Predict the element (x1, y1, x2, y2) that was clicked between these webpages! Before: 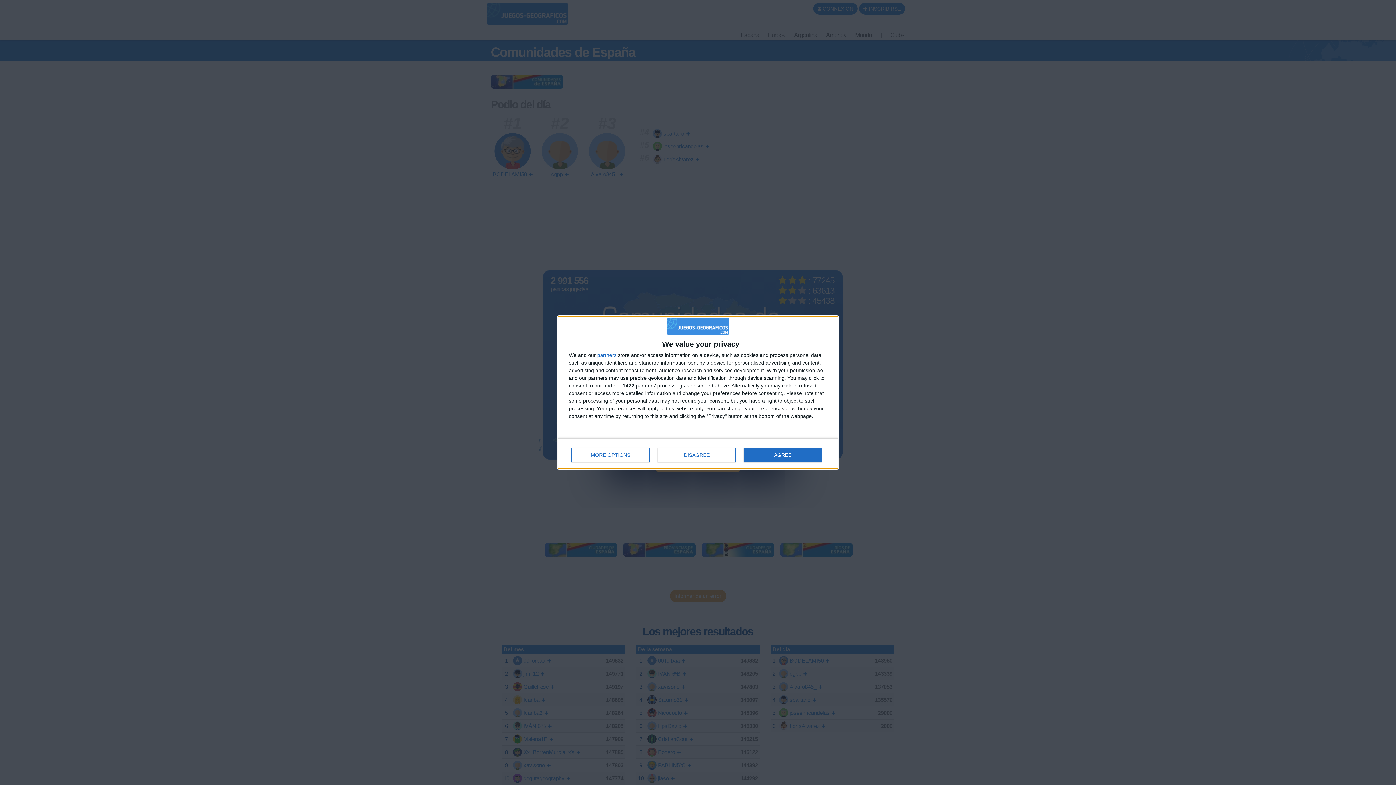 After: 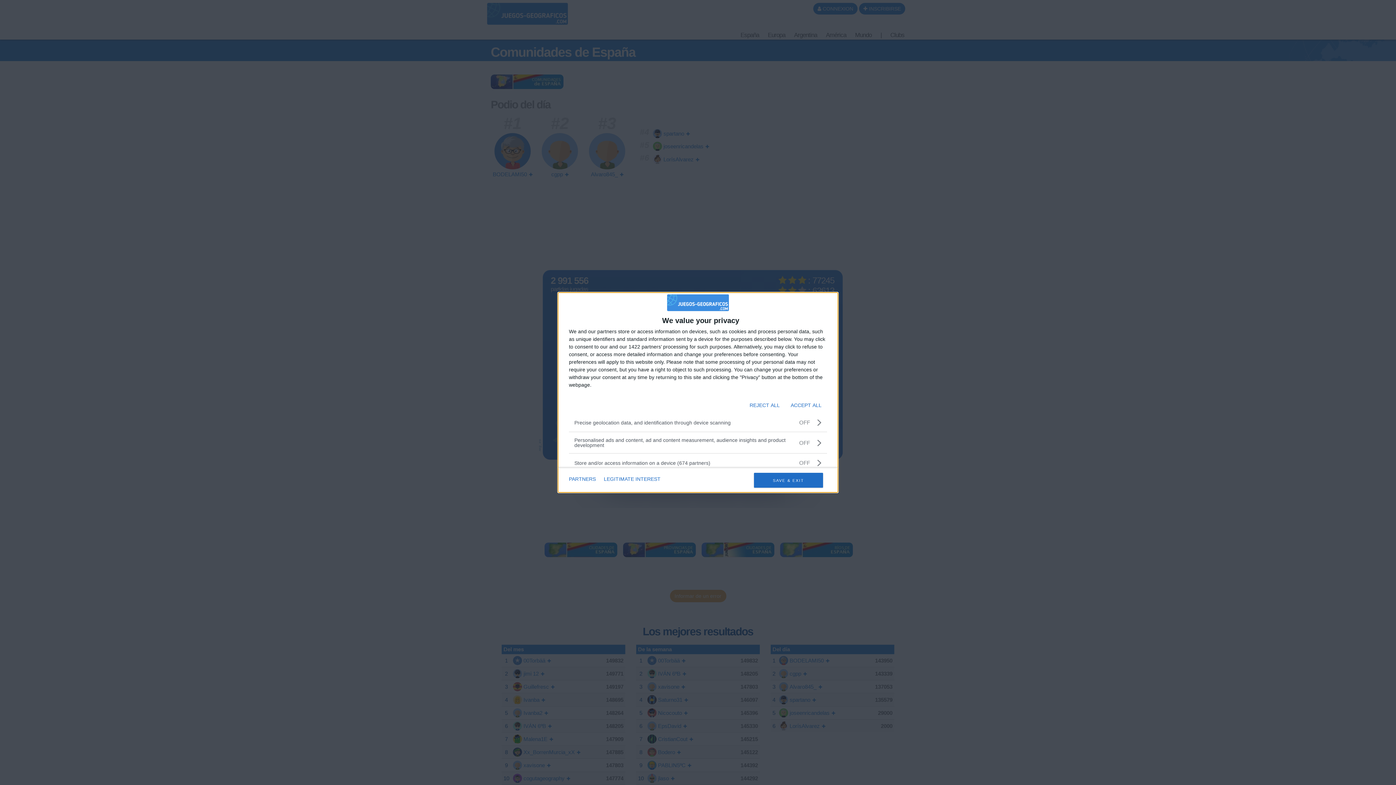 Action: bbox: (571, 448, 649, 462) label: MORE OPTIONS